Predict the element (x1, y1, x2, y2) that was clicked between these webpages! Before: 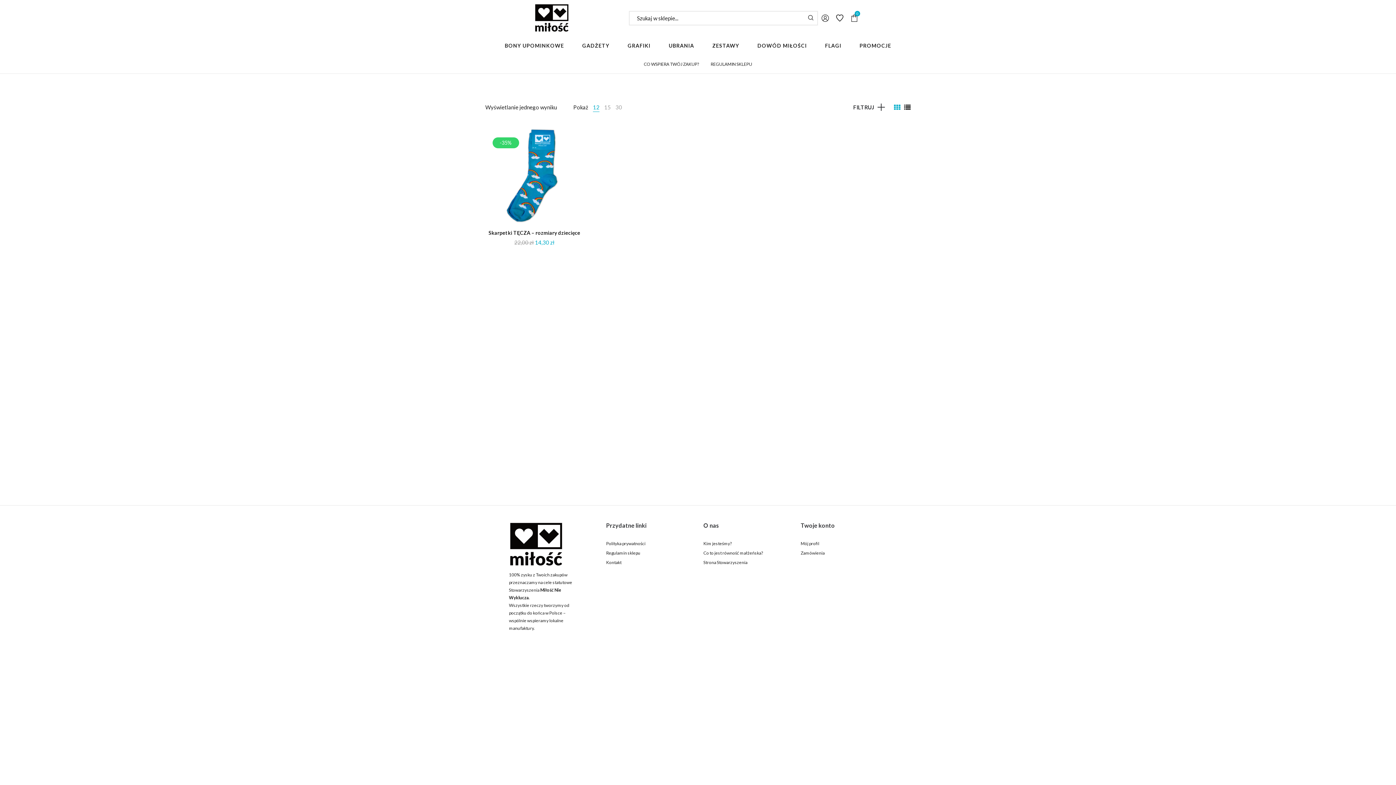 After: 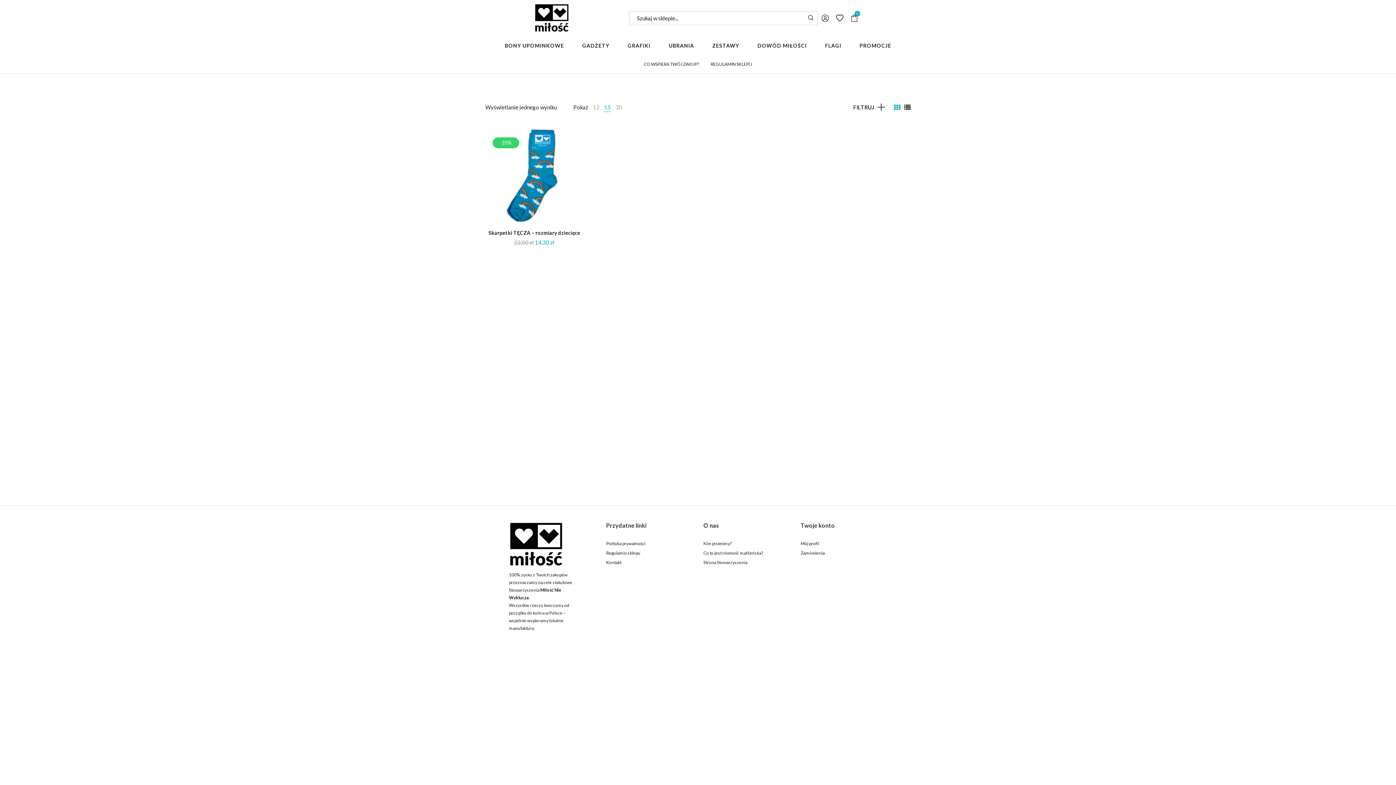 Action: label: 15 bbox: (604, 104, 610, 110)